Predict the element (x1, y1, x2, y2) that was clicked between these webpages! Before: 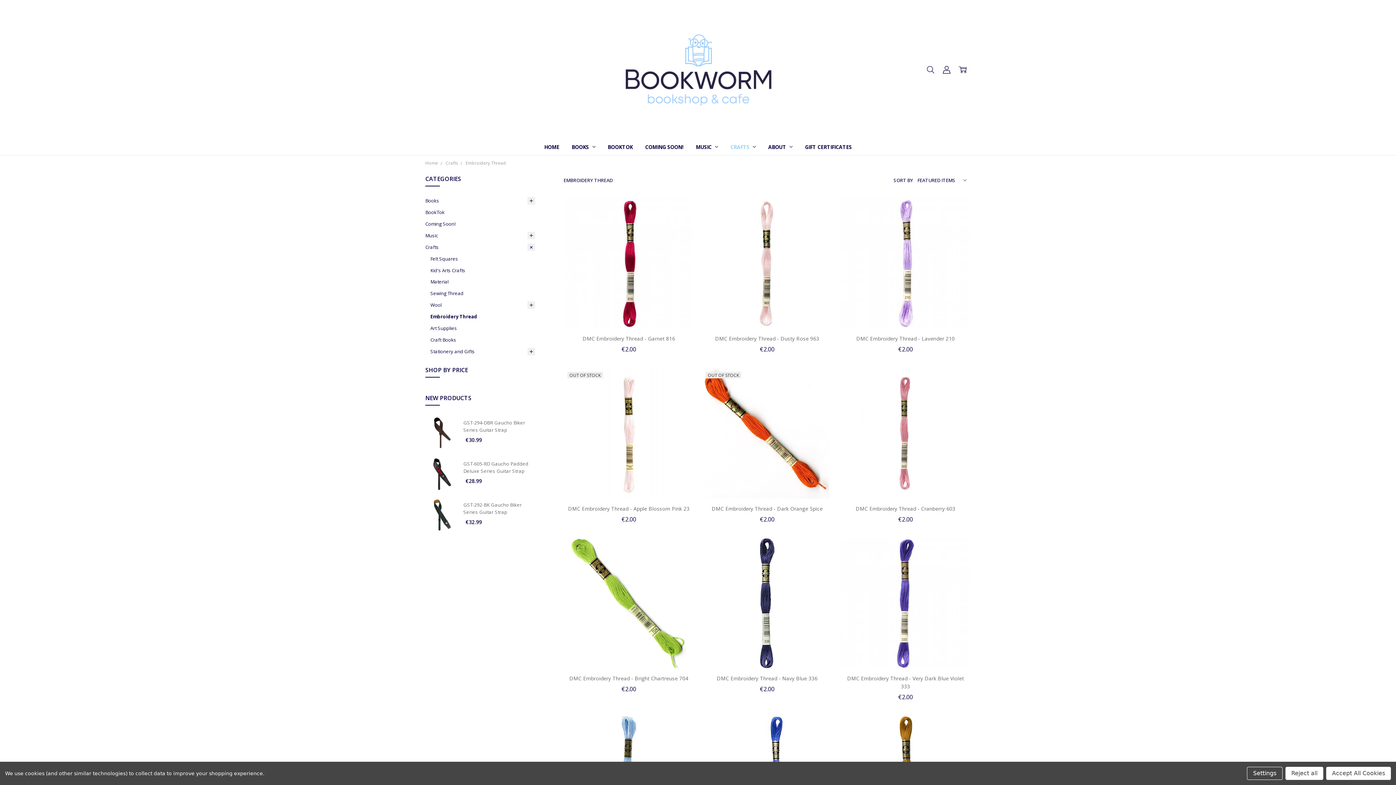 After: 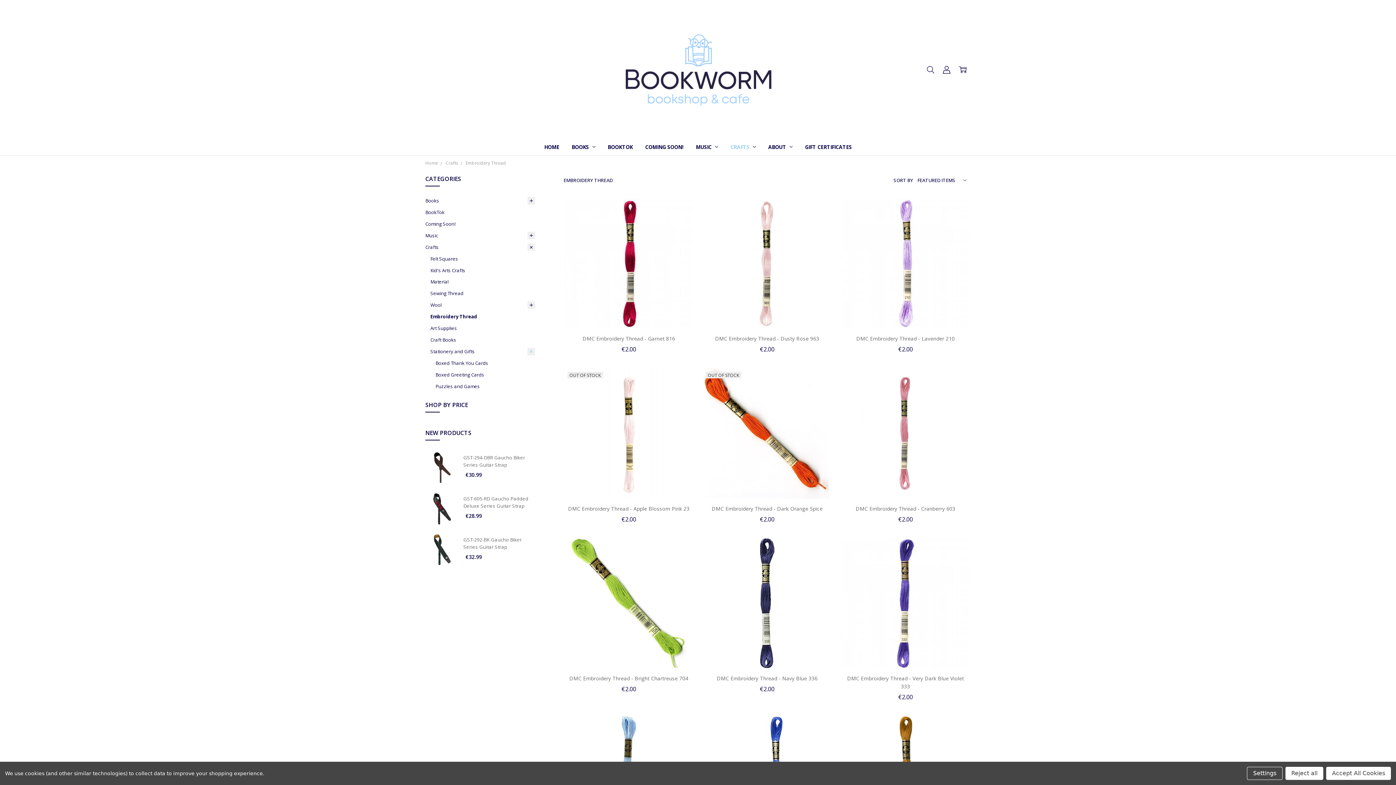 Action: bbox: (527, 345, 535, 357)